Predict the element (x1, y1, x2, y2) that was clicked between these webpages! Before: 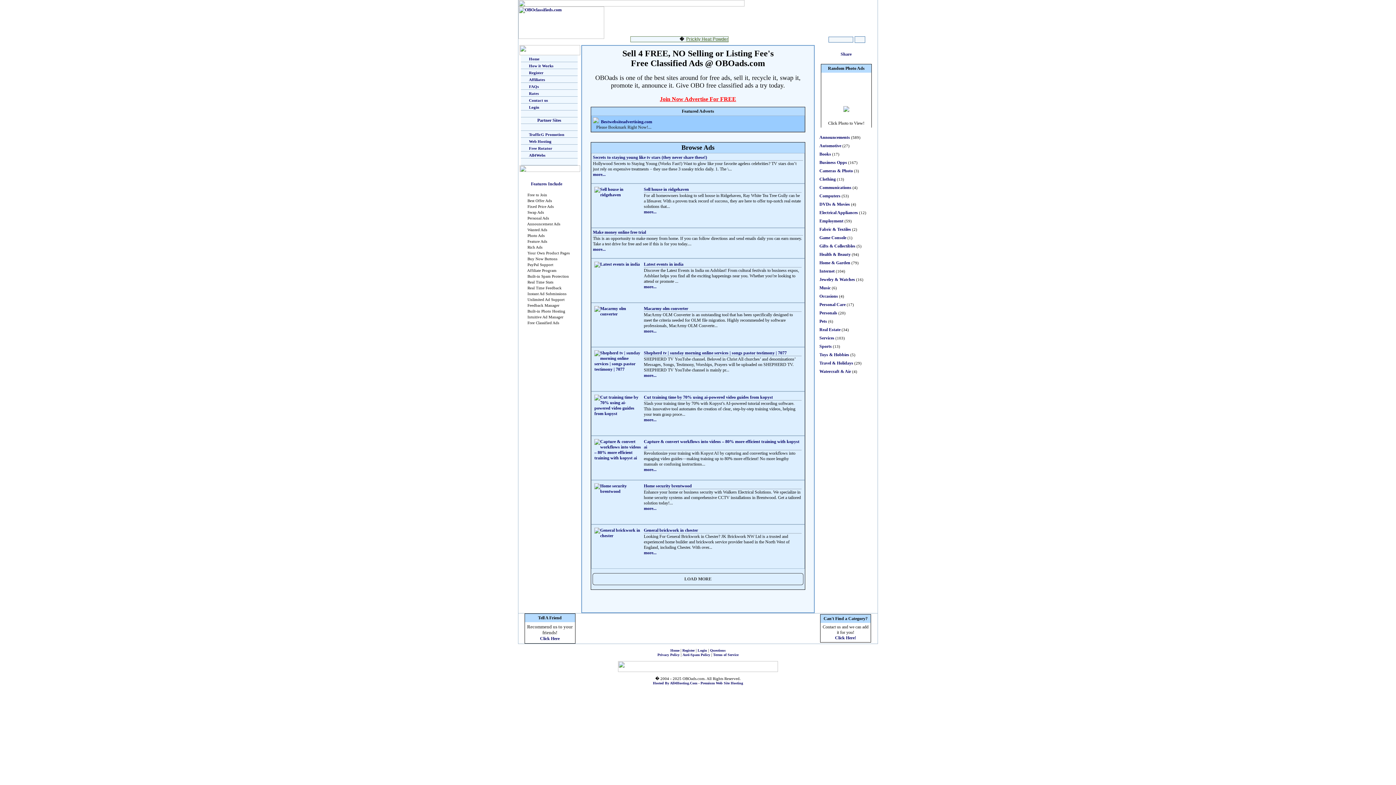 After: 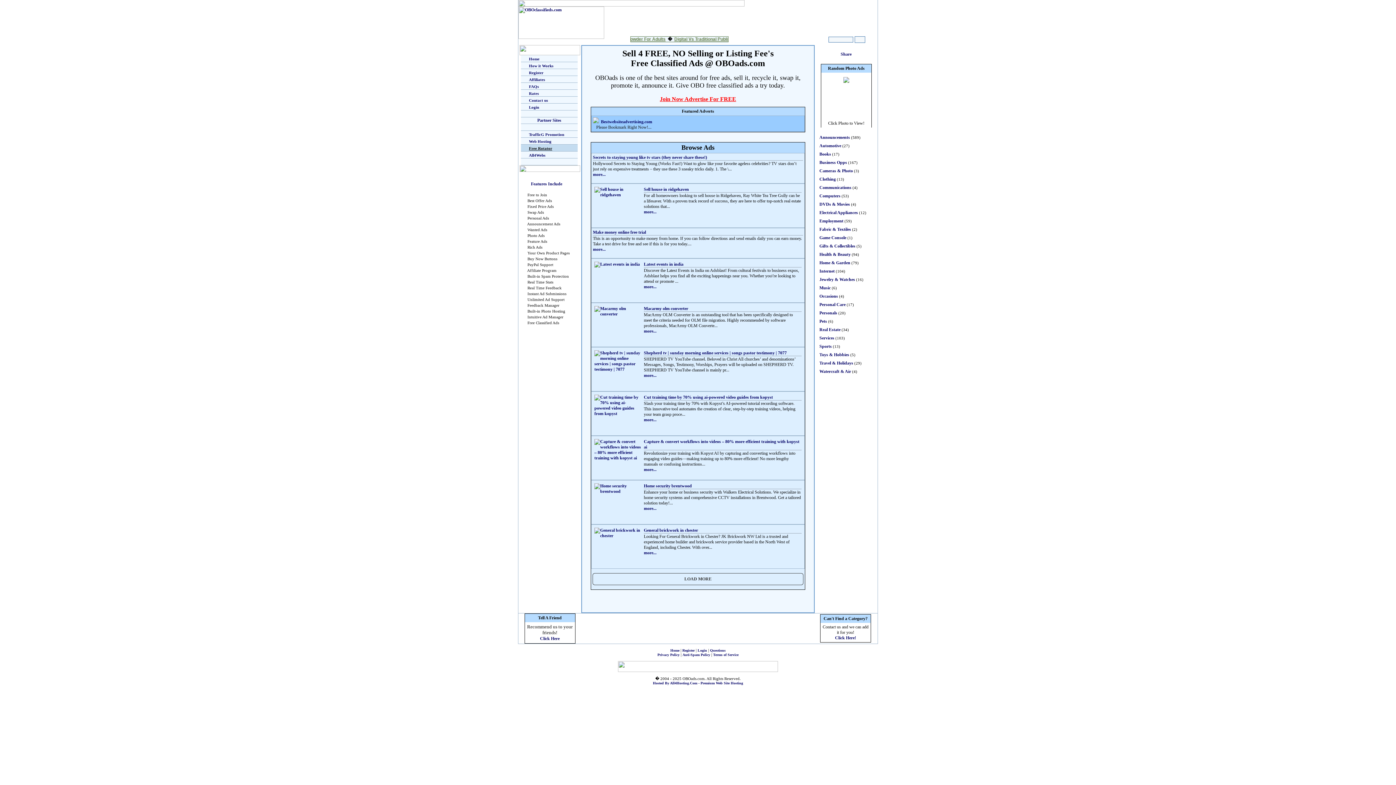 Action: label: Free Rotator bbox: (529, 146, 552, 150)